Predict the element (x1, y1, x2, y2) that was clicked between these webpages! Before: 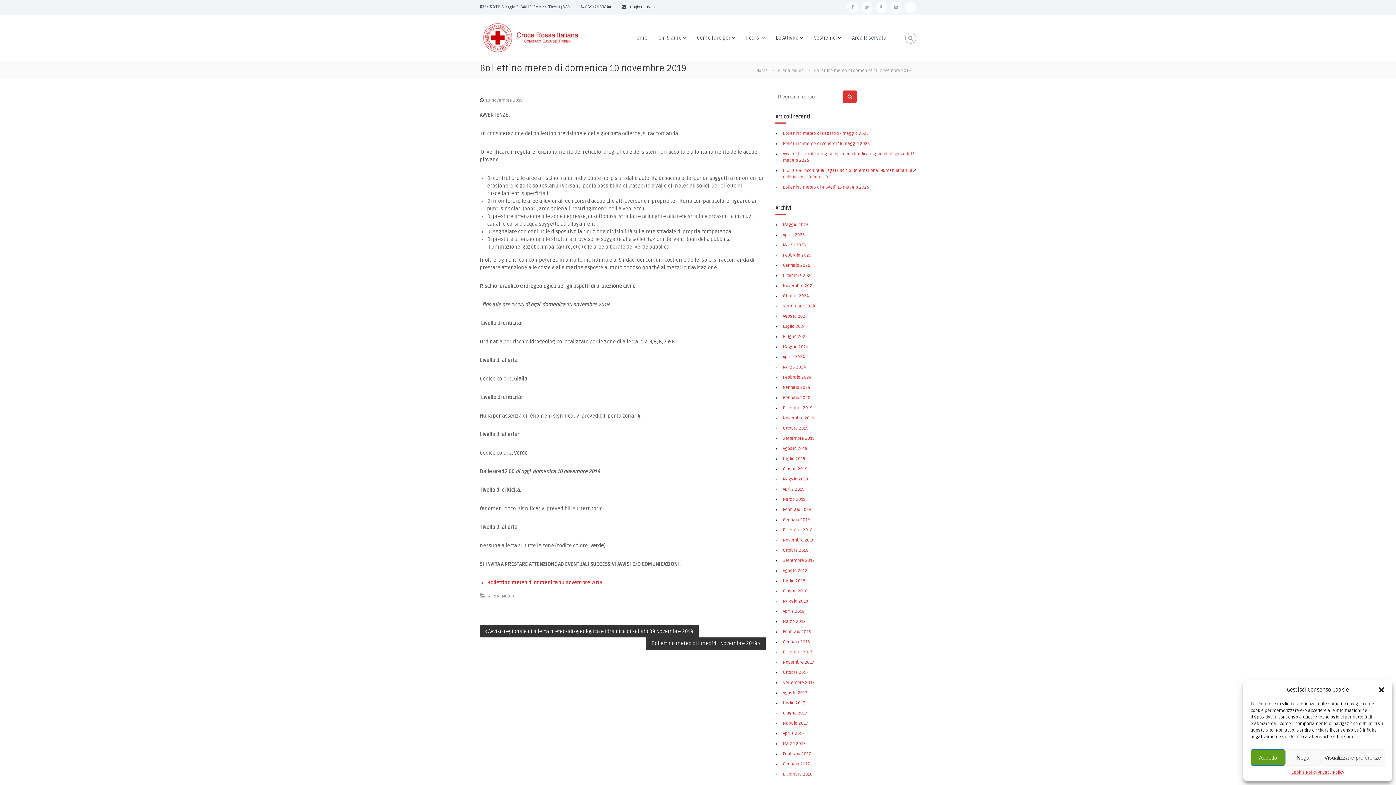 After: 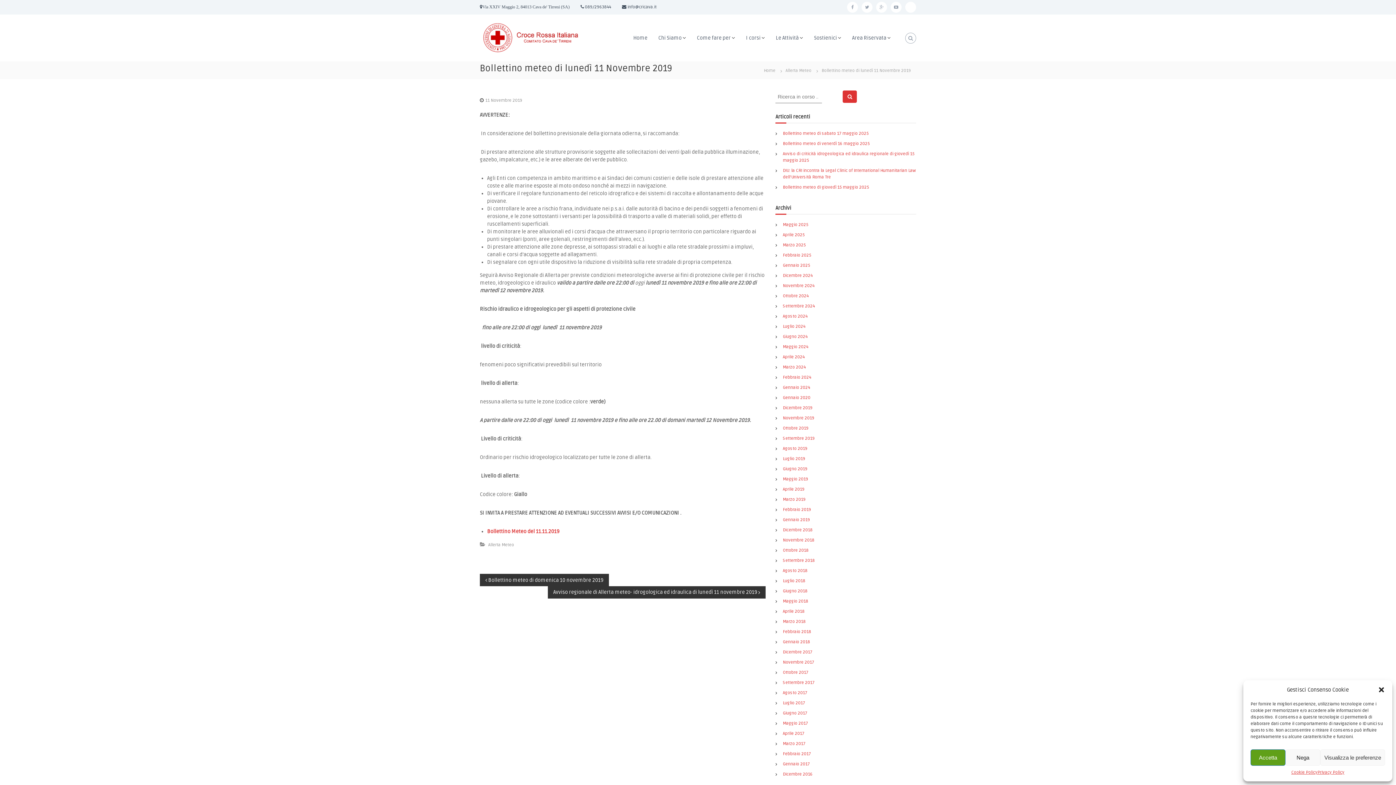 Action: bbox: (646, 637, 765, 650) label: Bollettino meteo di lunedì 11 Novembre 2019